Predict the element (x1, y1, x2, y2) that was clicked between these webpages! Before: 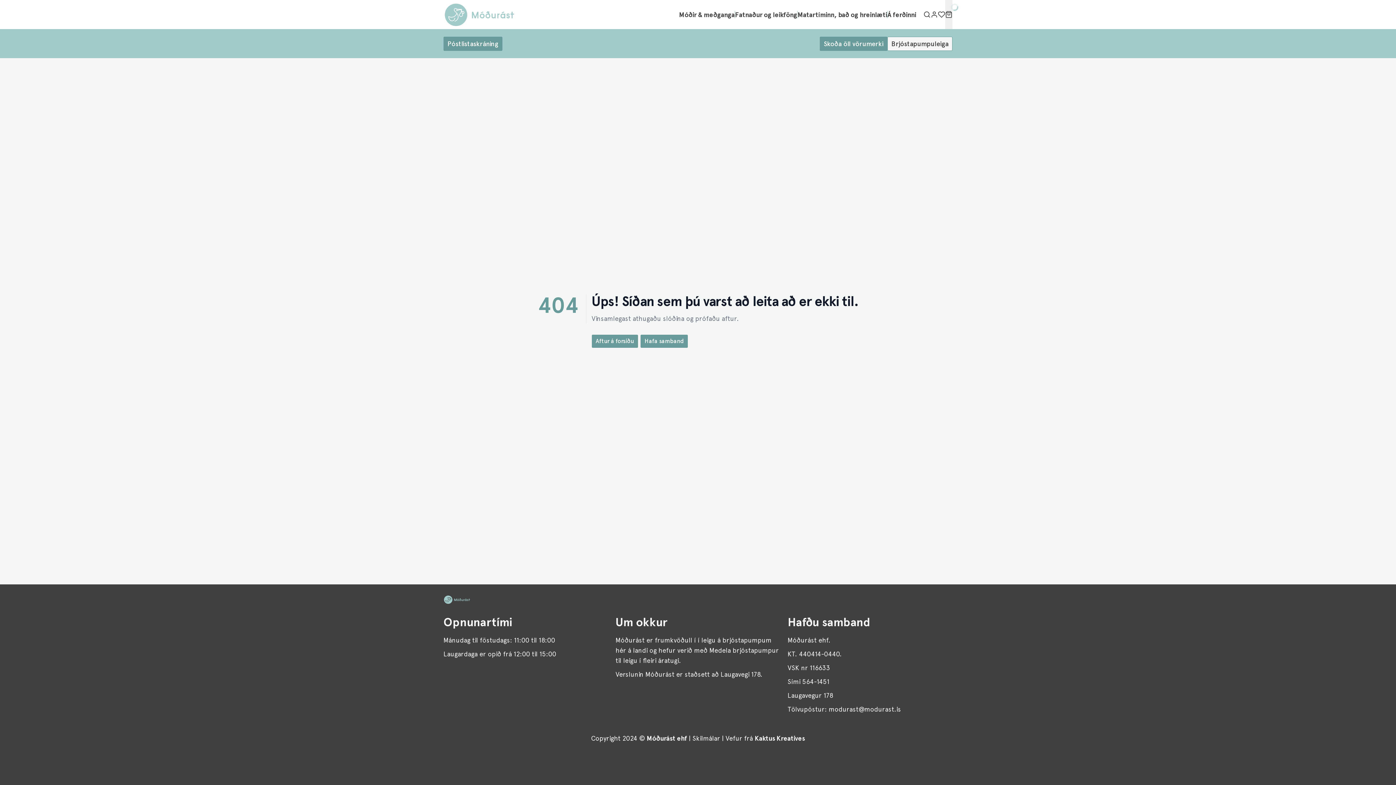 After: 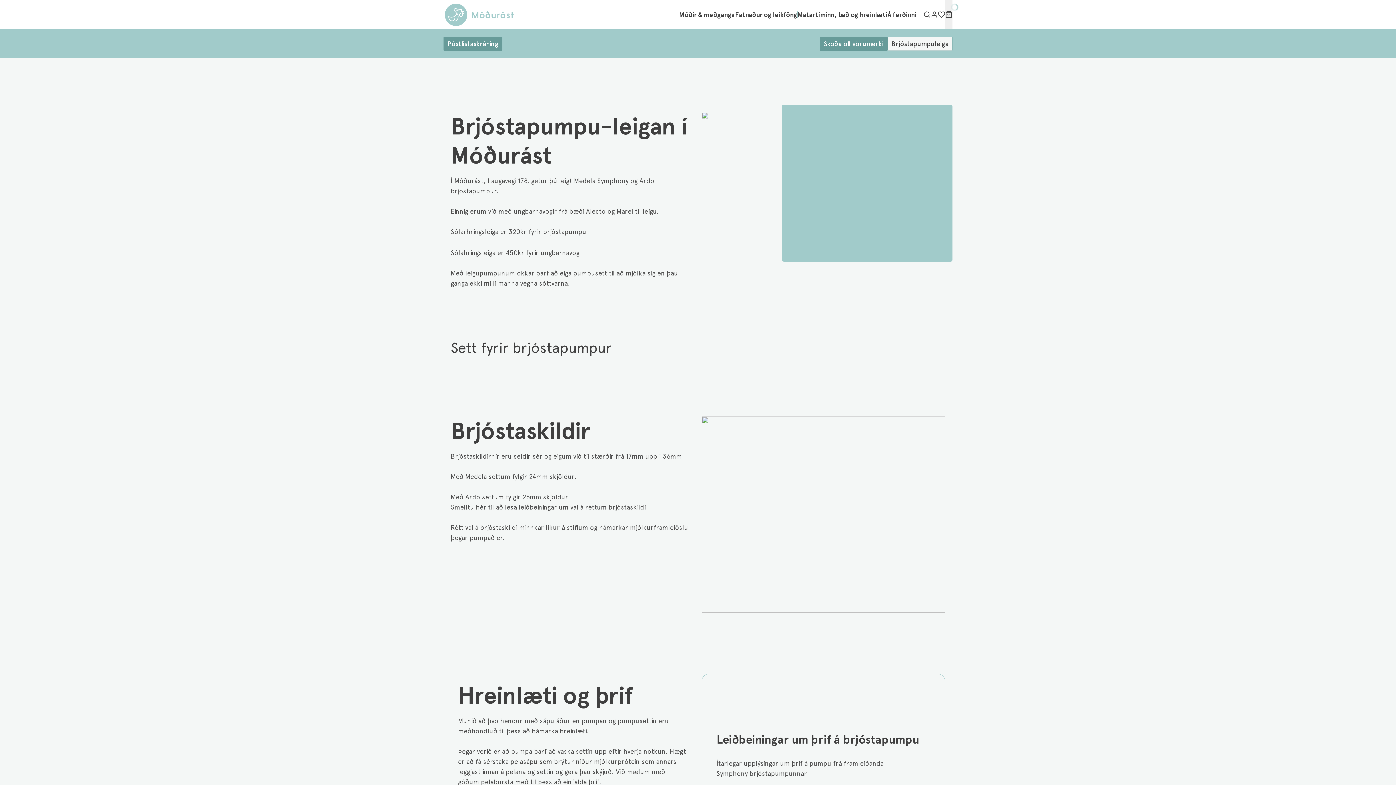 Action: bbox: (887, 36, 952, 50) label: Brjóstapumpuleiga